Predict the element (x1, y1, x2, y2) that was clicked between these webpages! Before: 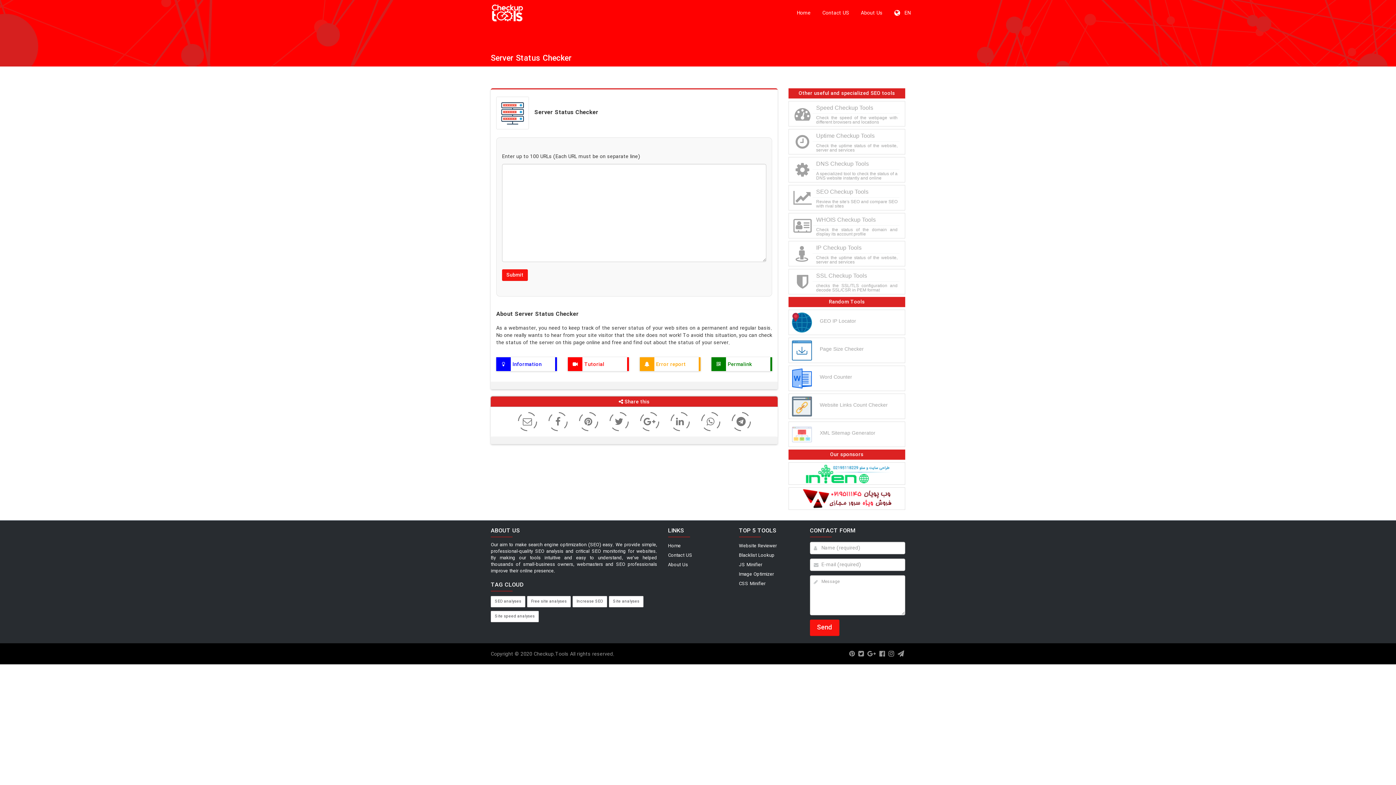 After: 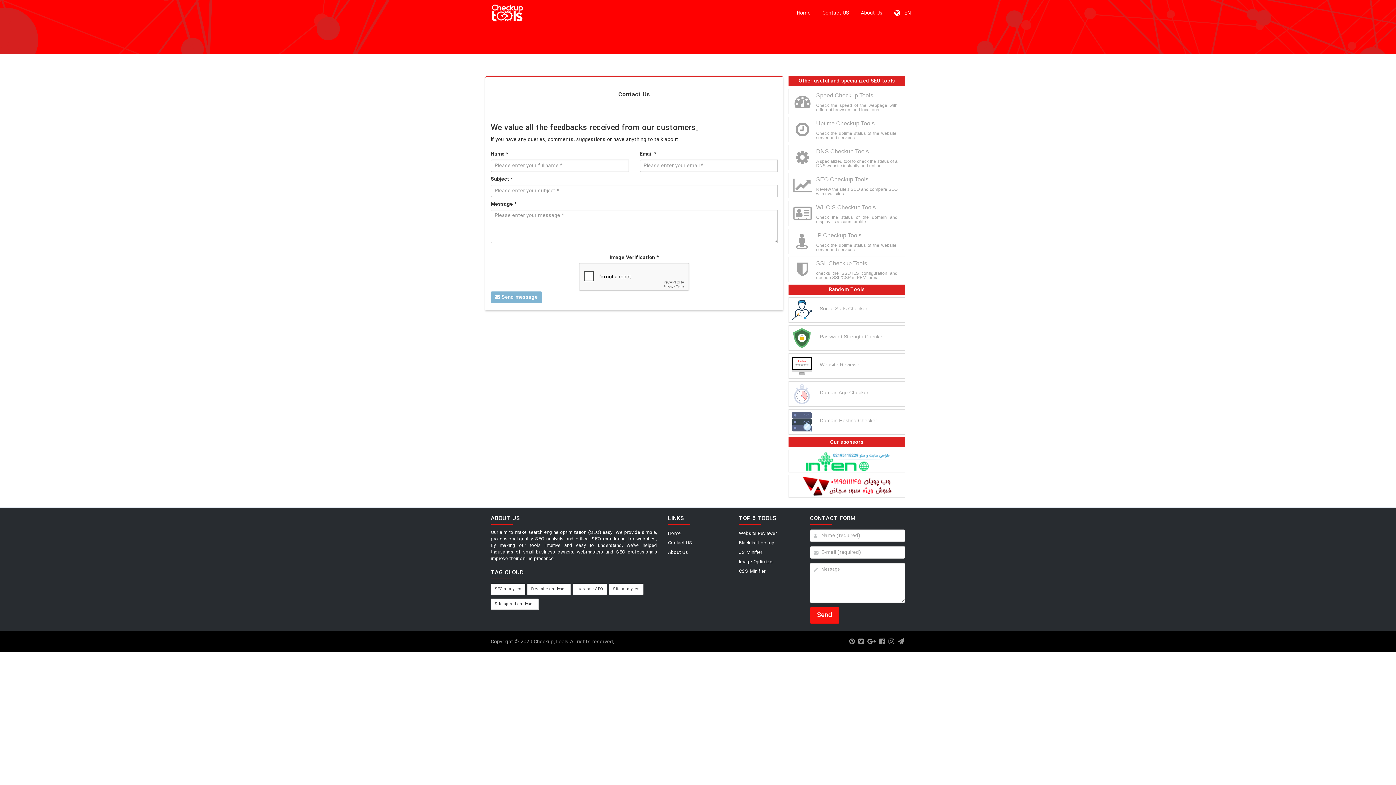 Action: label: Contact US bbox: (817, 0, 854, 24)